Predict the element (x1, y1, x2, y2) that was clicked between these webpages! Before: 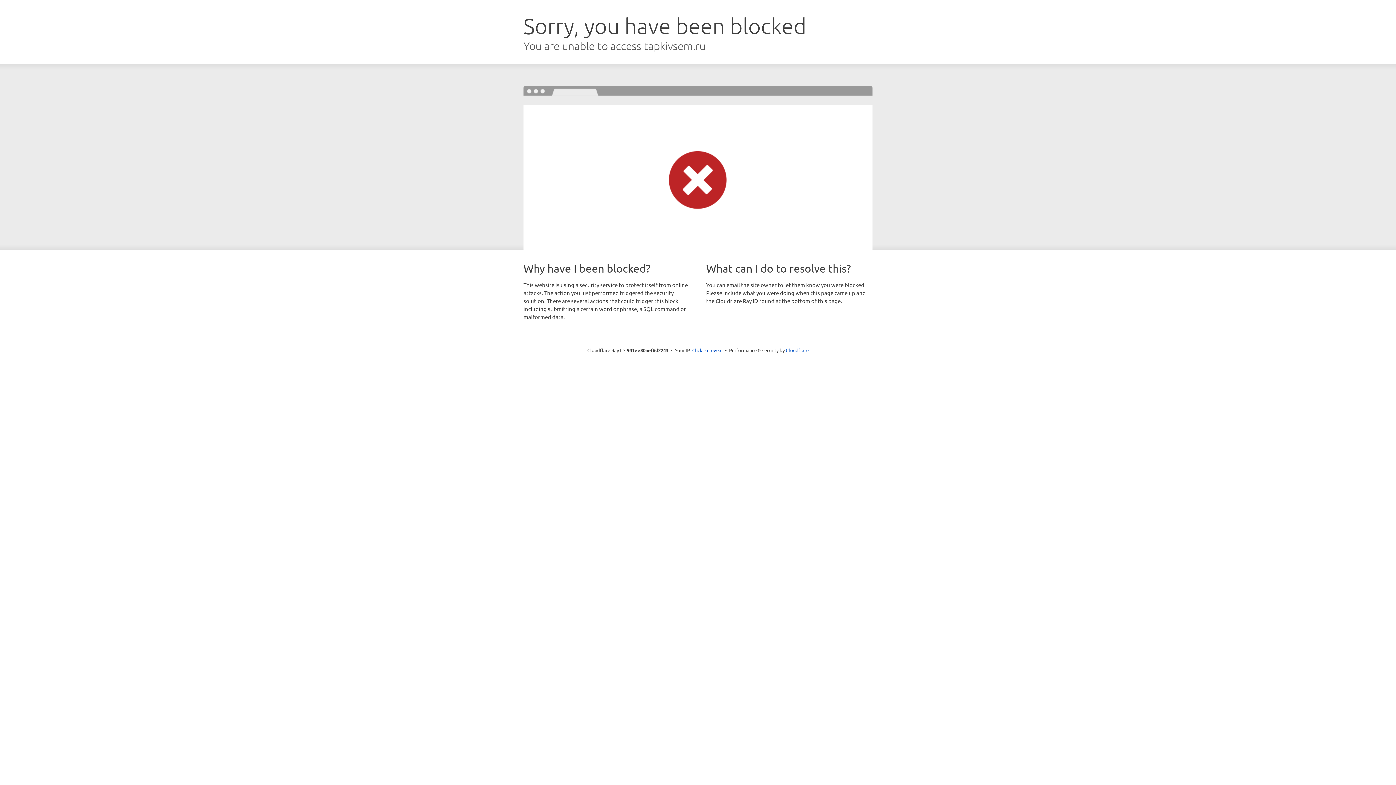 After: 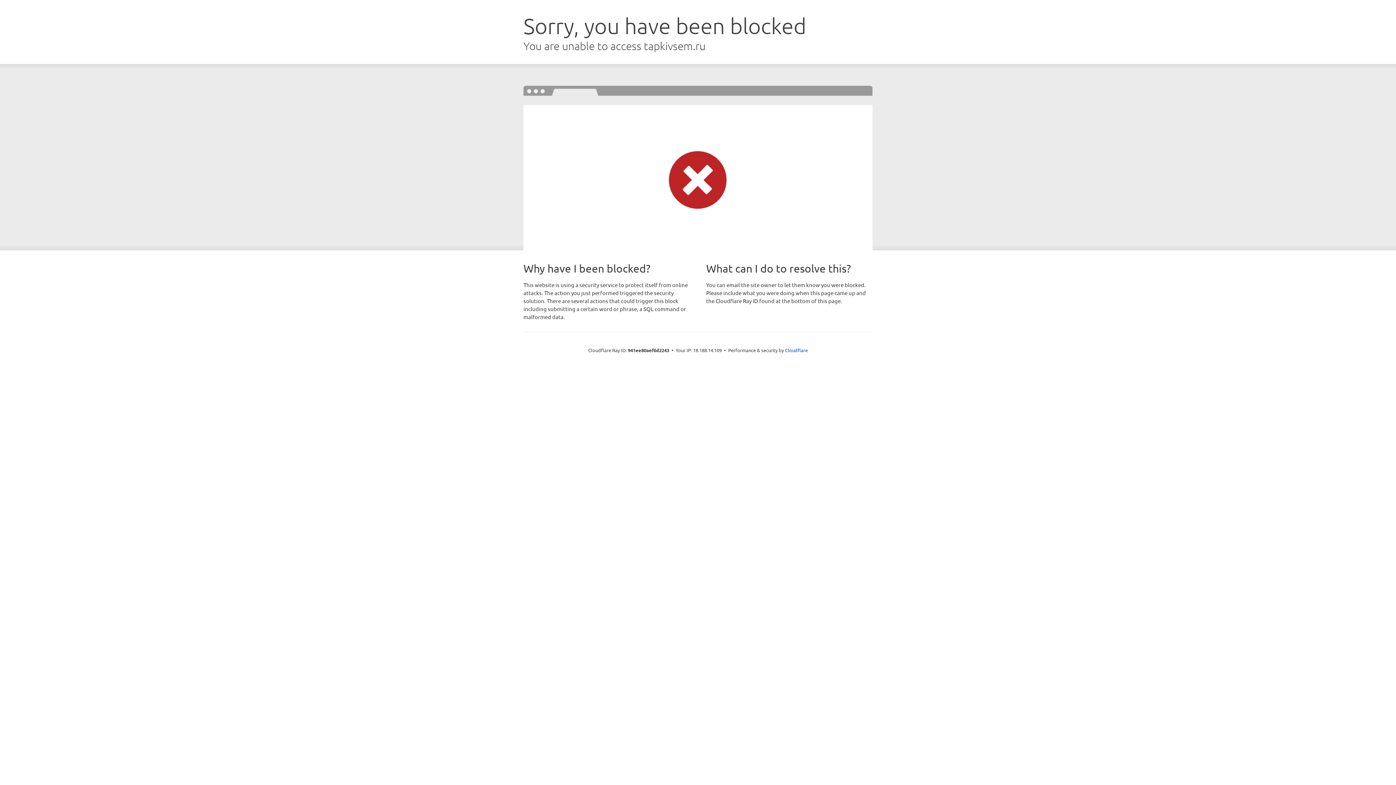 Action: label: Click to reveal bbox: (692, 346, 722, 353)